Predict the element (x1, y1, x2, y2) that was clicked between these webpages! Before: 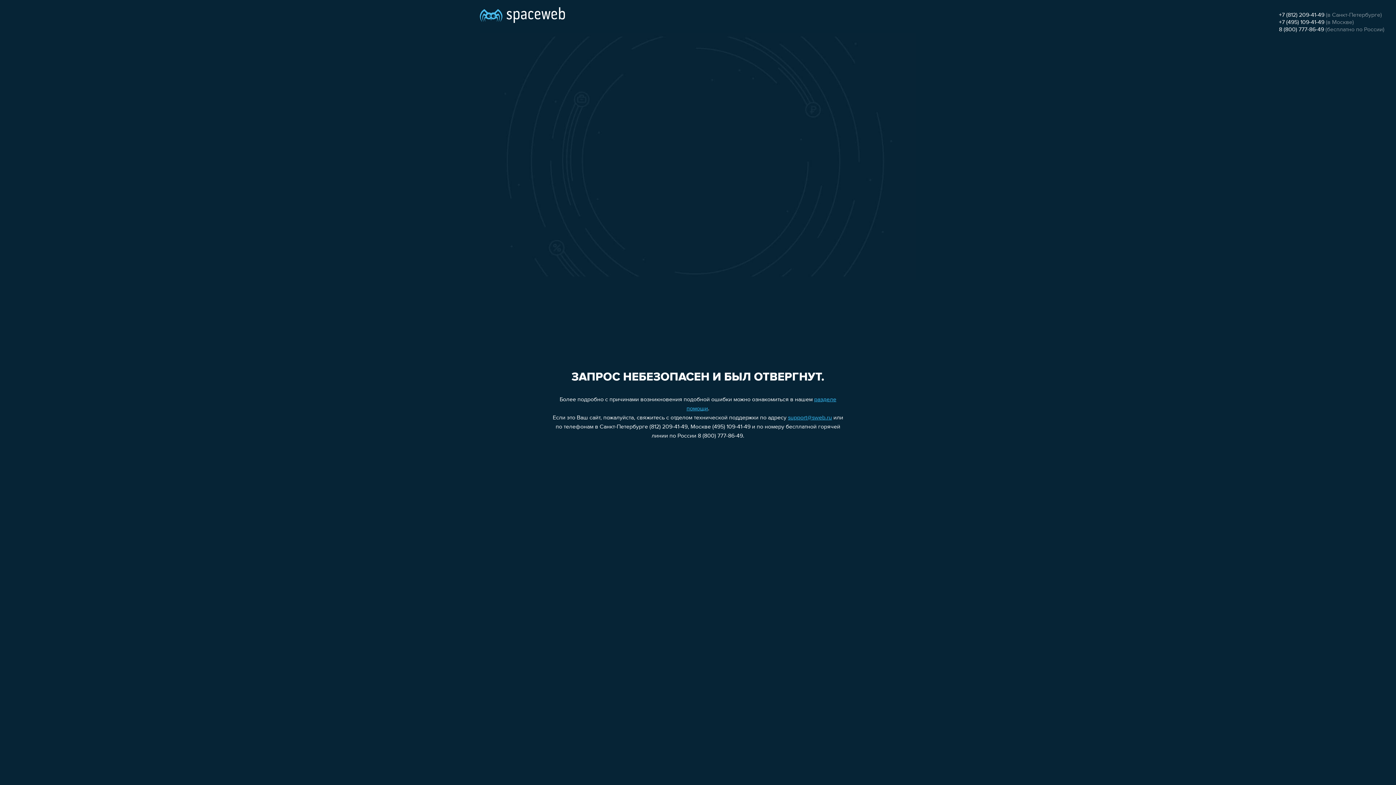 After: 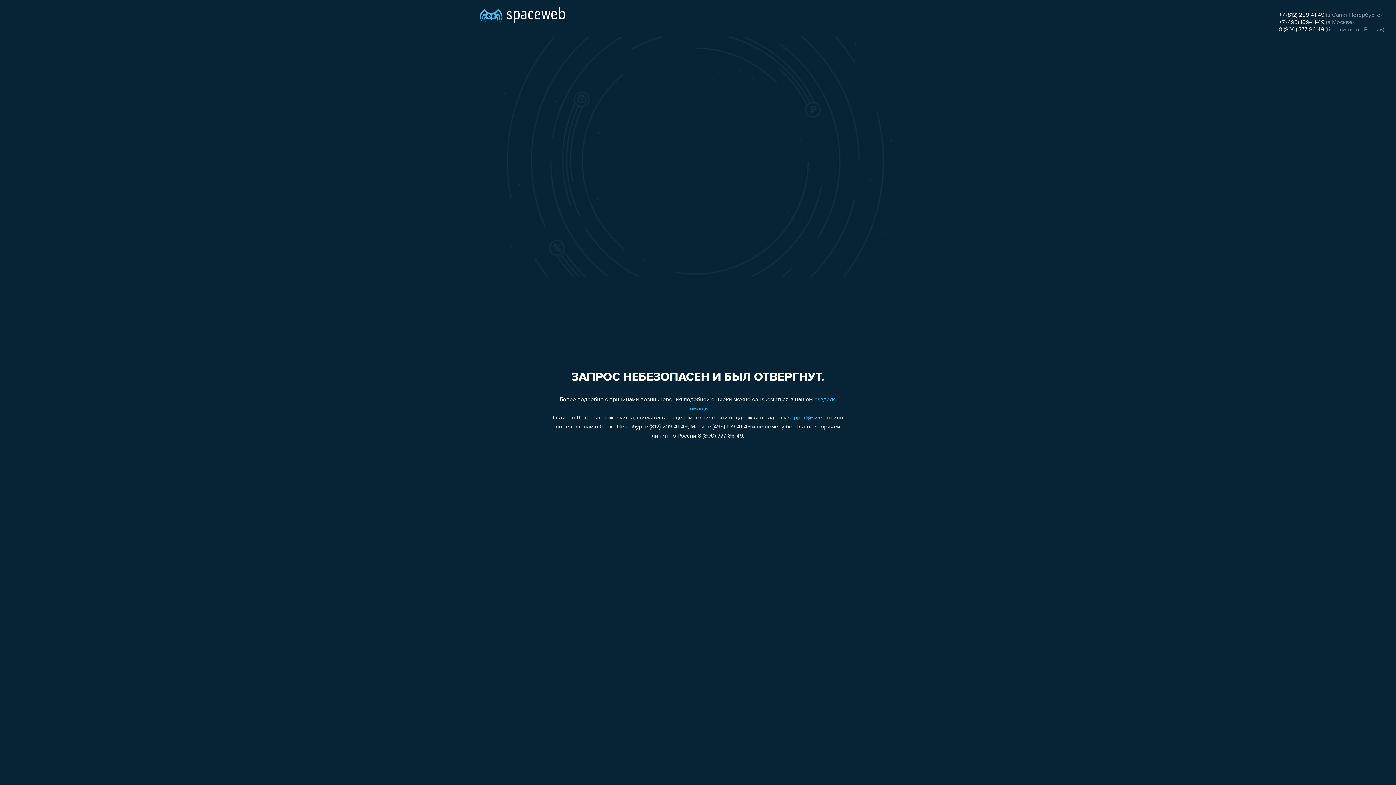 Action: label: +7 (495) 109-41-49 bbox: (1279, 19, 1324, 25)